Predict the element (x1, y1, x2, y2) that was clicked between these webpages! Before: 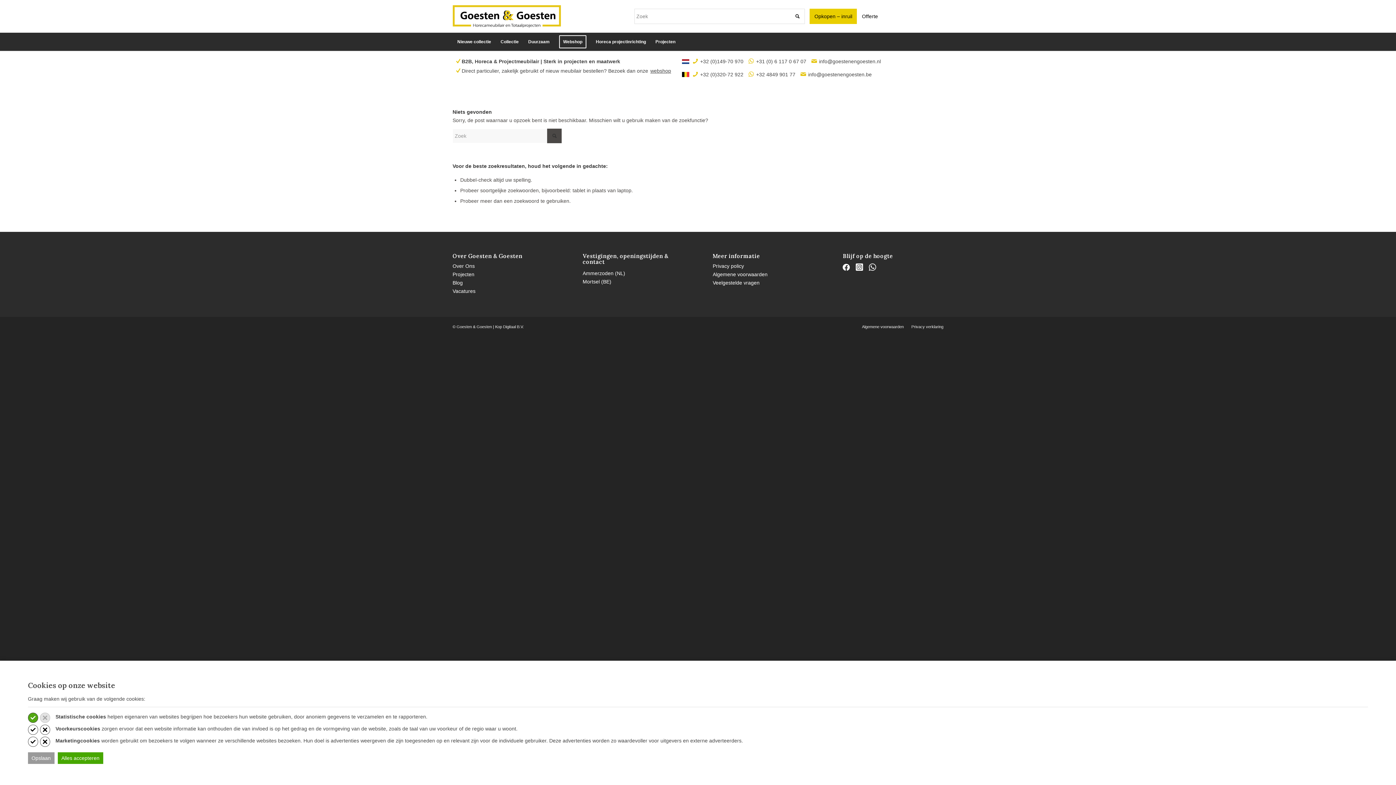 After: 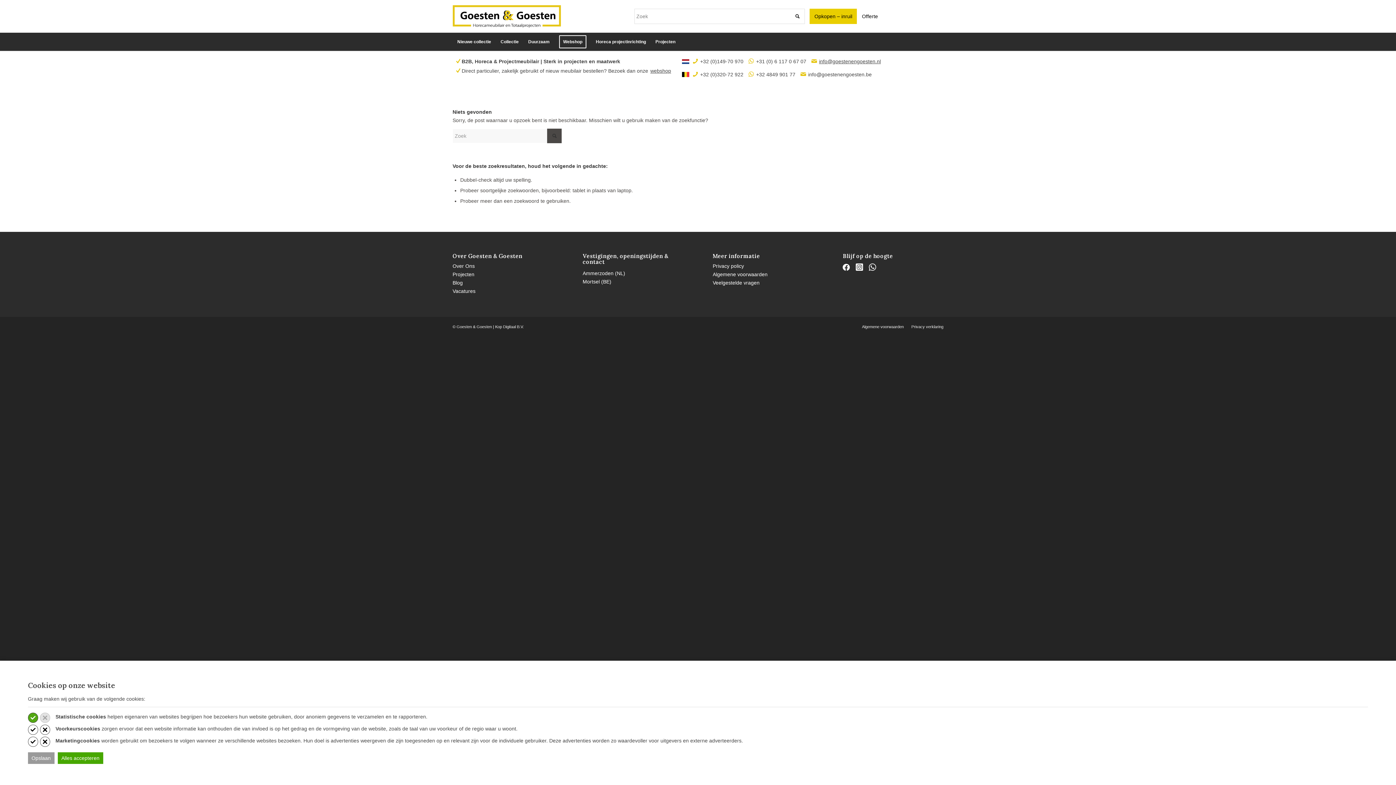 Action: label: info@goestenengoesten.nl bbox: (818, 58, 881, 64)